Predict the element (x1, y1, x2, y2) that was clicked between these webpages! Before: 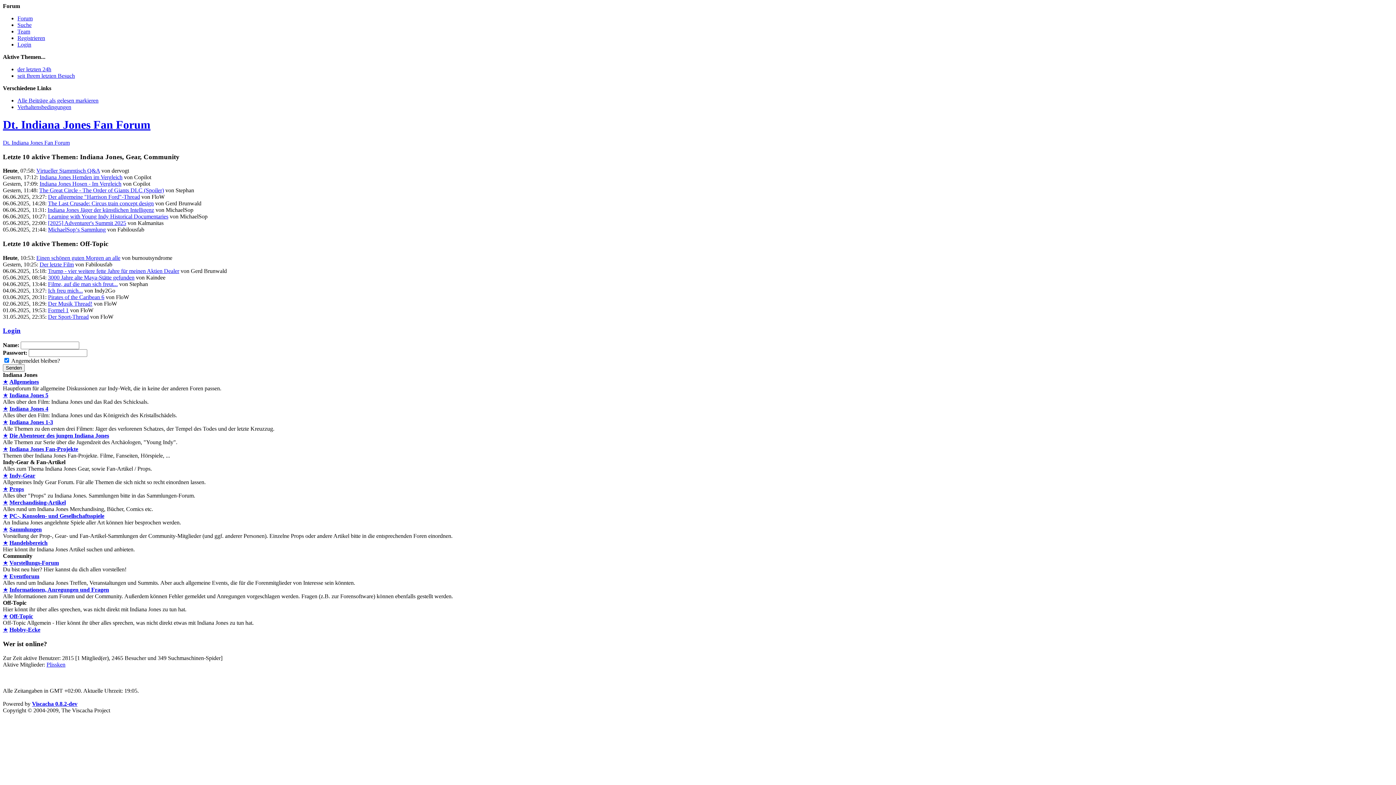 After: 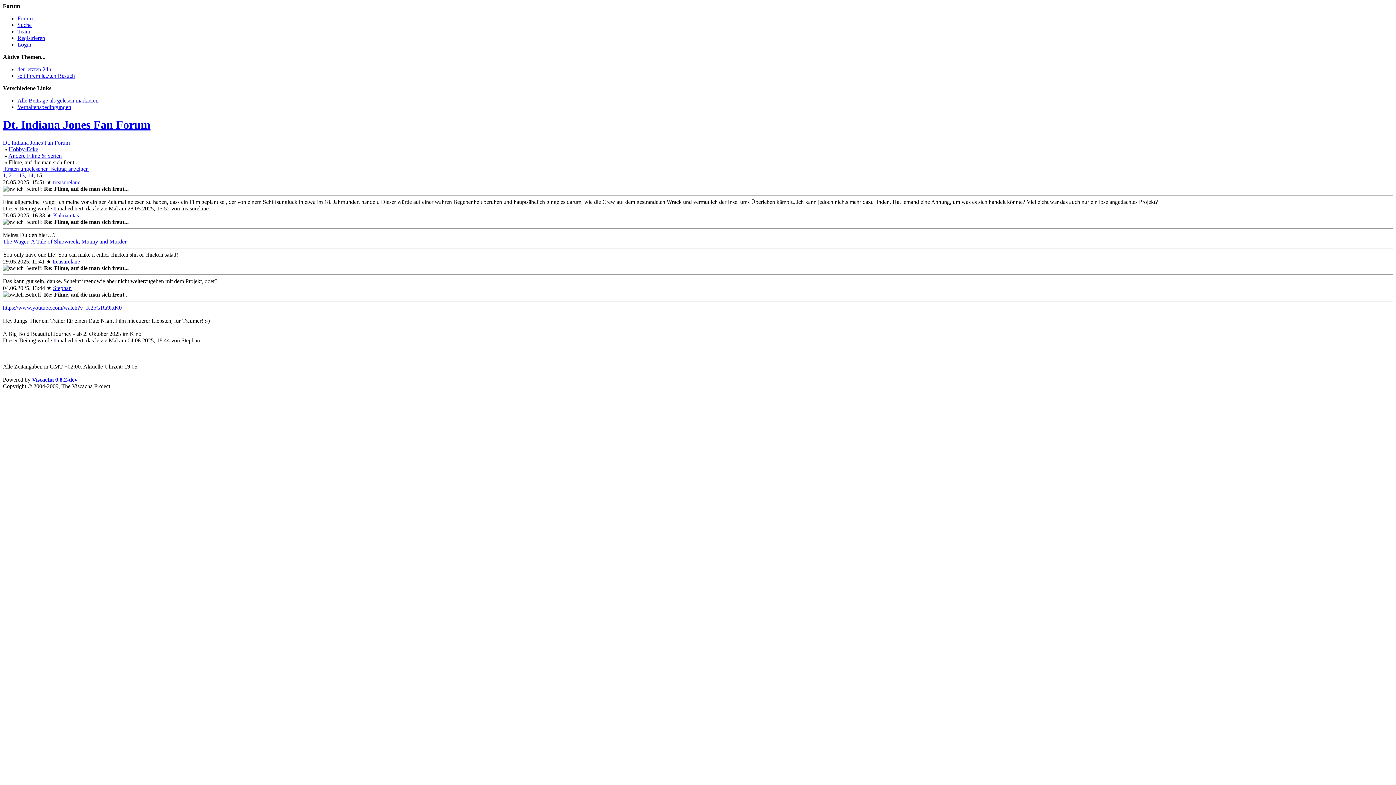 Action: bbox: (48, 281, 117, 287) label: Filme, auf die man sich freut...